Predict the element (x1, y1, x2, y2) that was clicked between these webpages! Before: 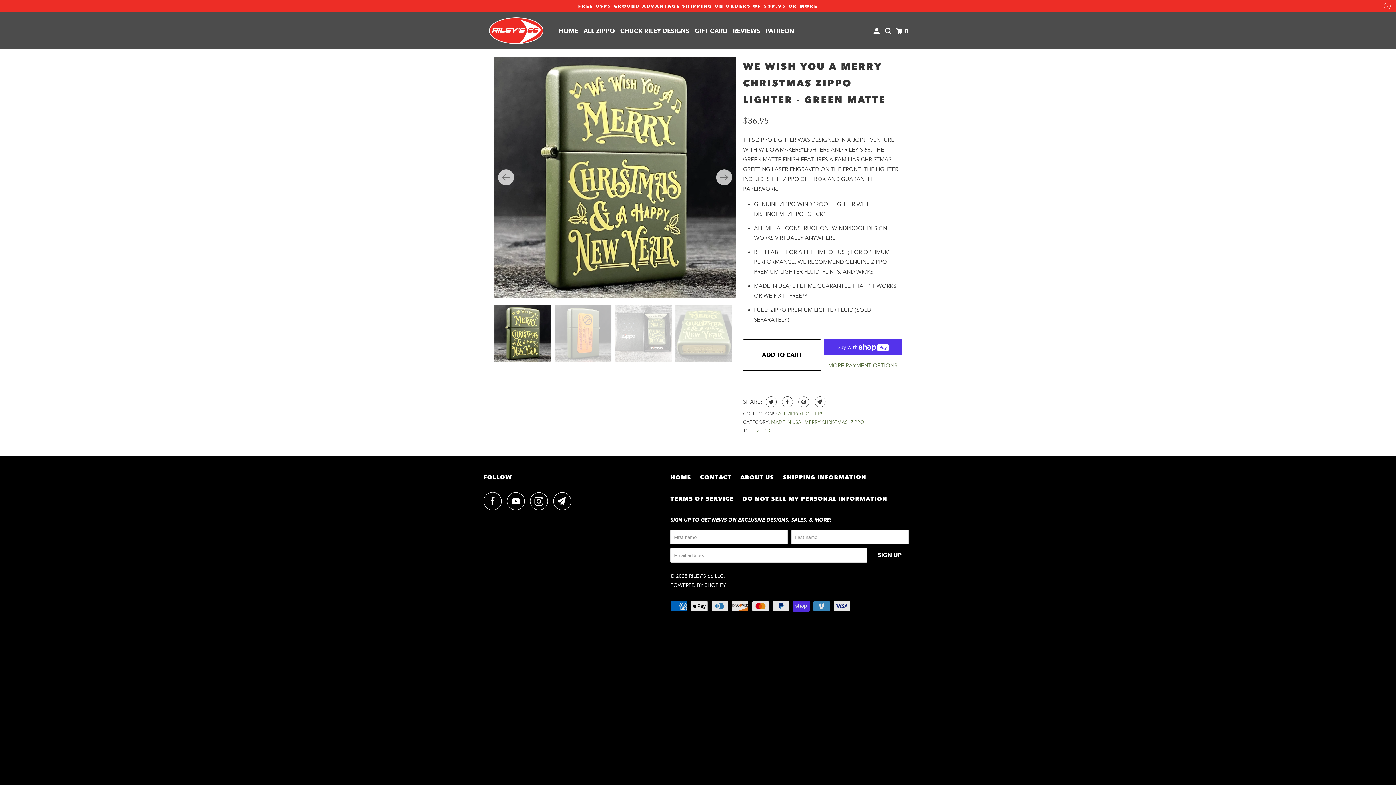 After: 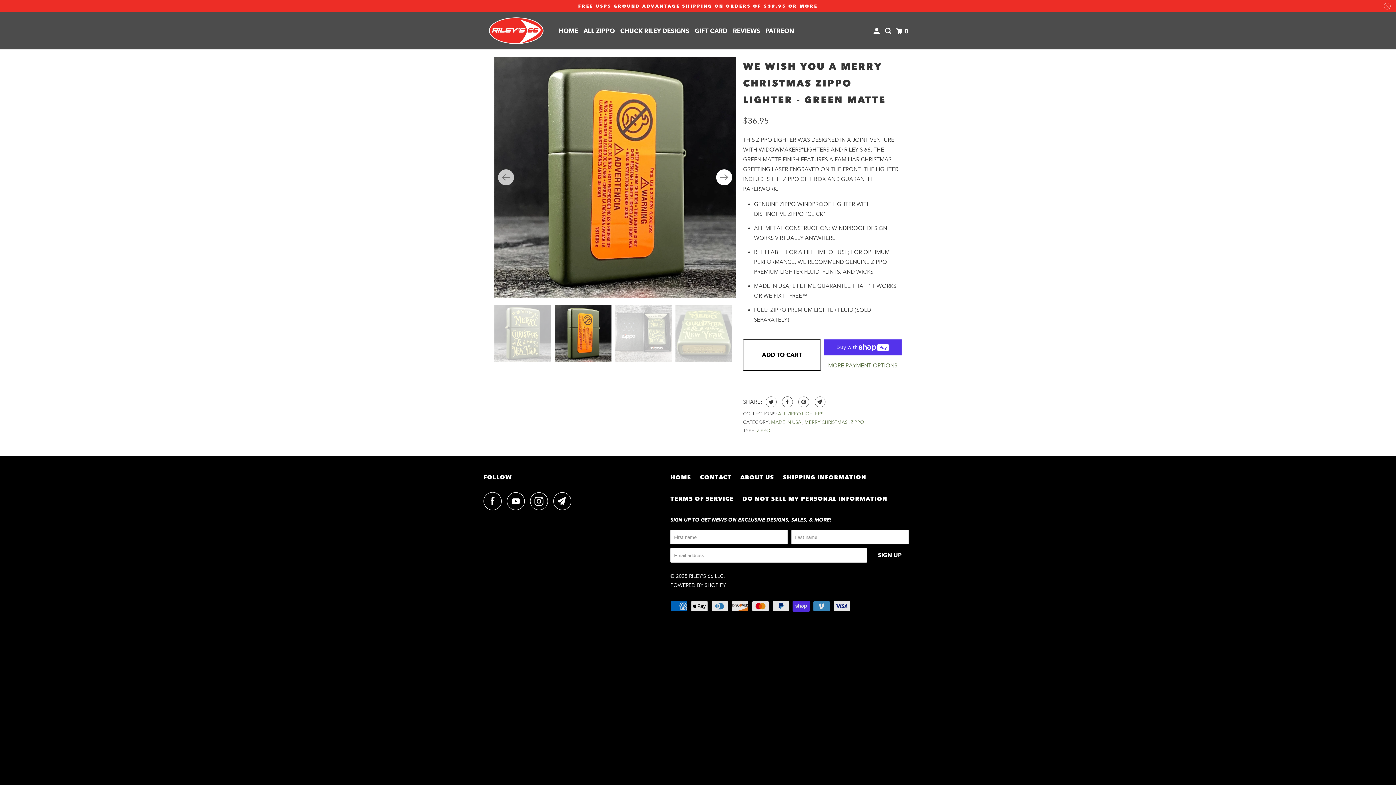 Action: bbox: (716, 169, 732, 185) label: Next